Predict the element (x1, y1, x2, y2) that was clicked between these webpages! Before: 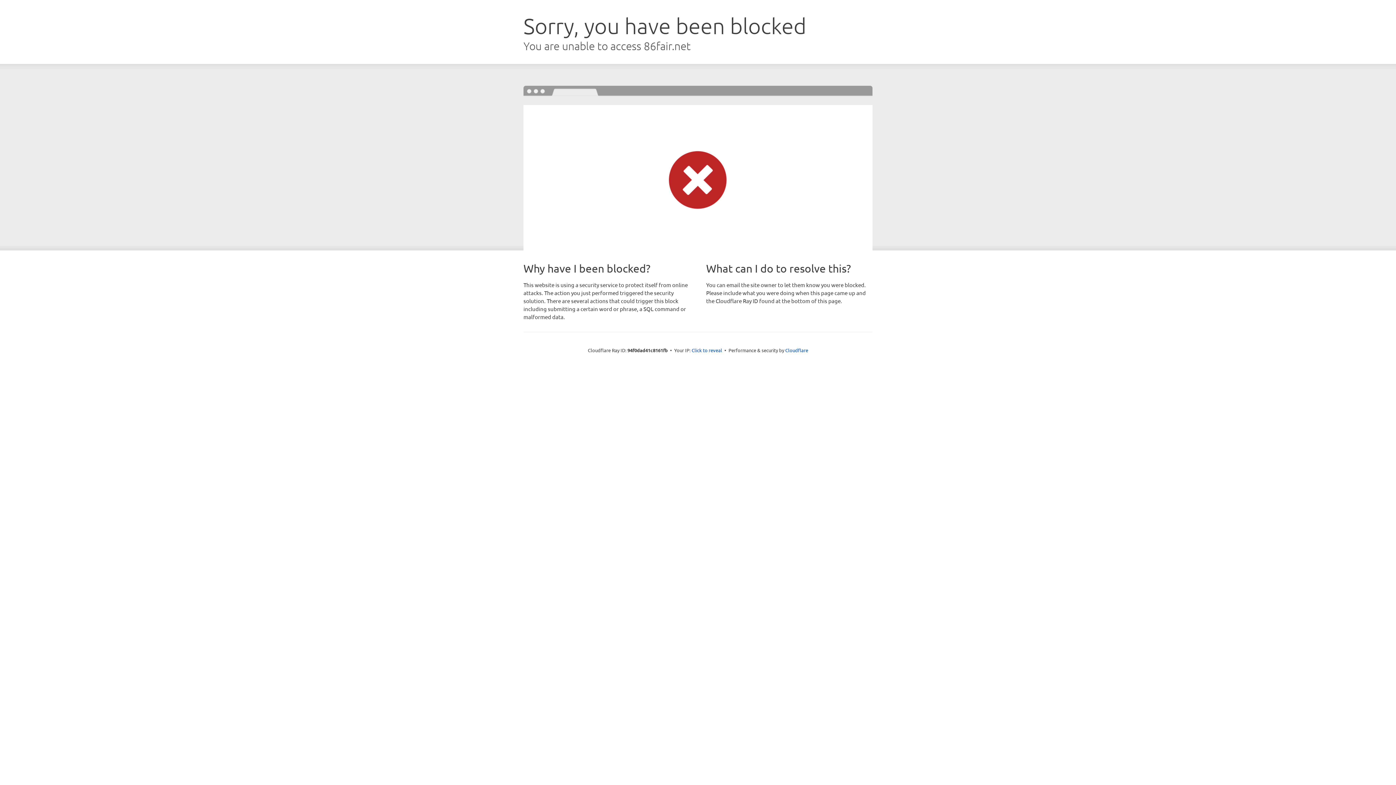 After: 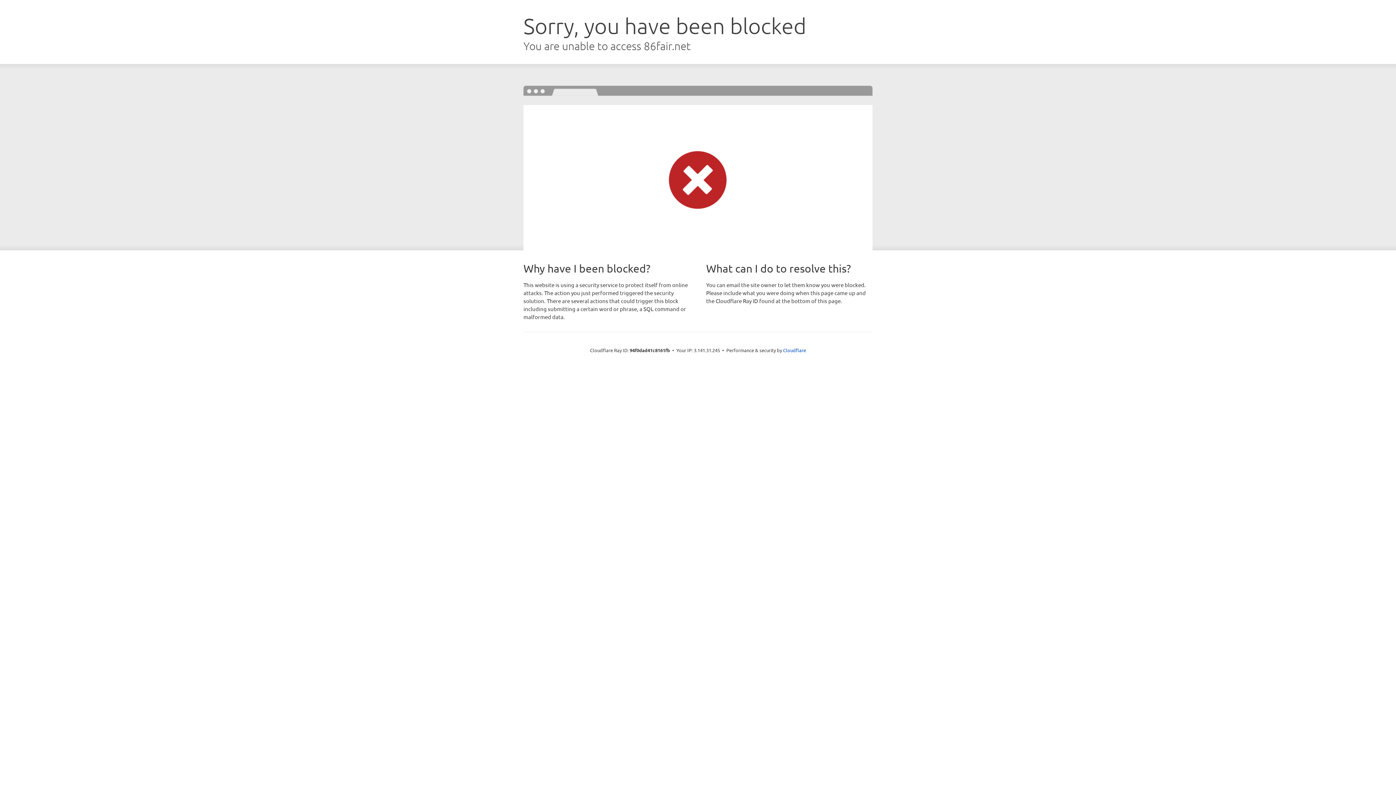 Action: label: Click to reveal bbox: (691, 346, 722, 353)